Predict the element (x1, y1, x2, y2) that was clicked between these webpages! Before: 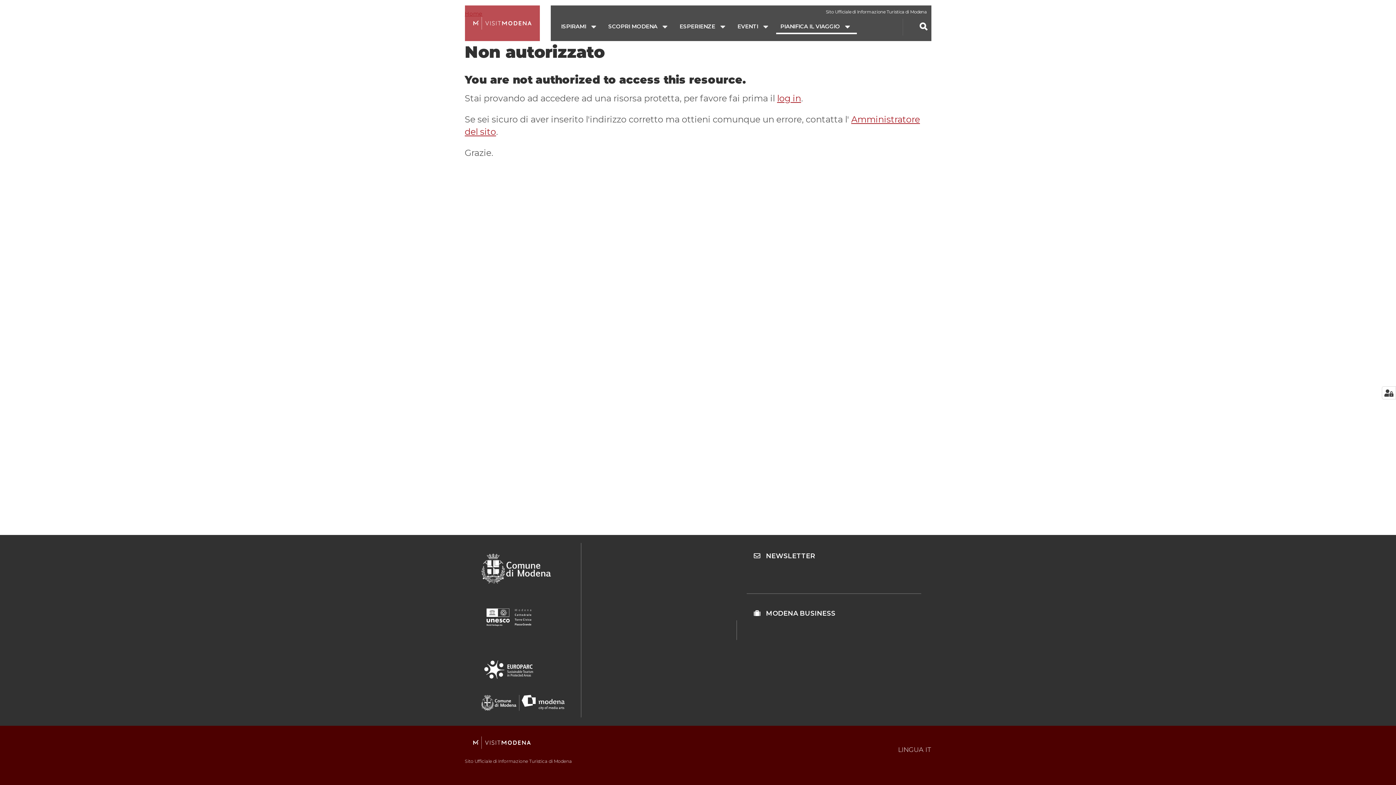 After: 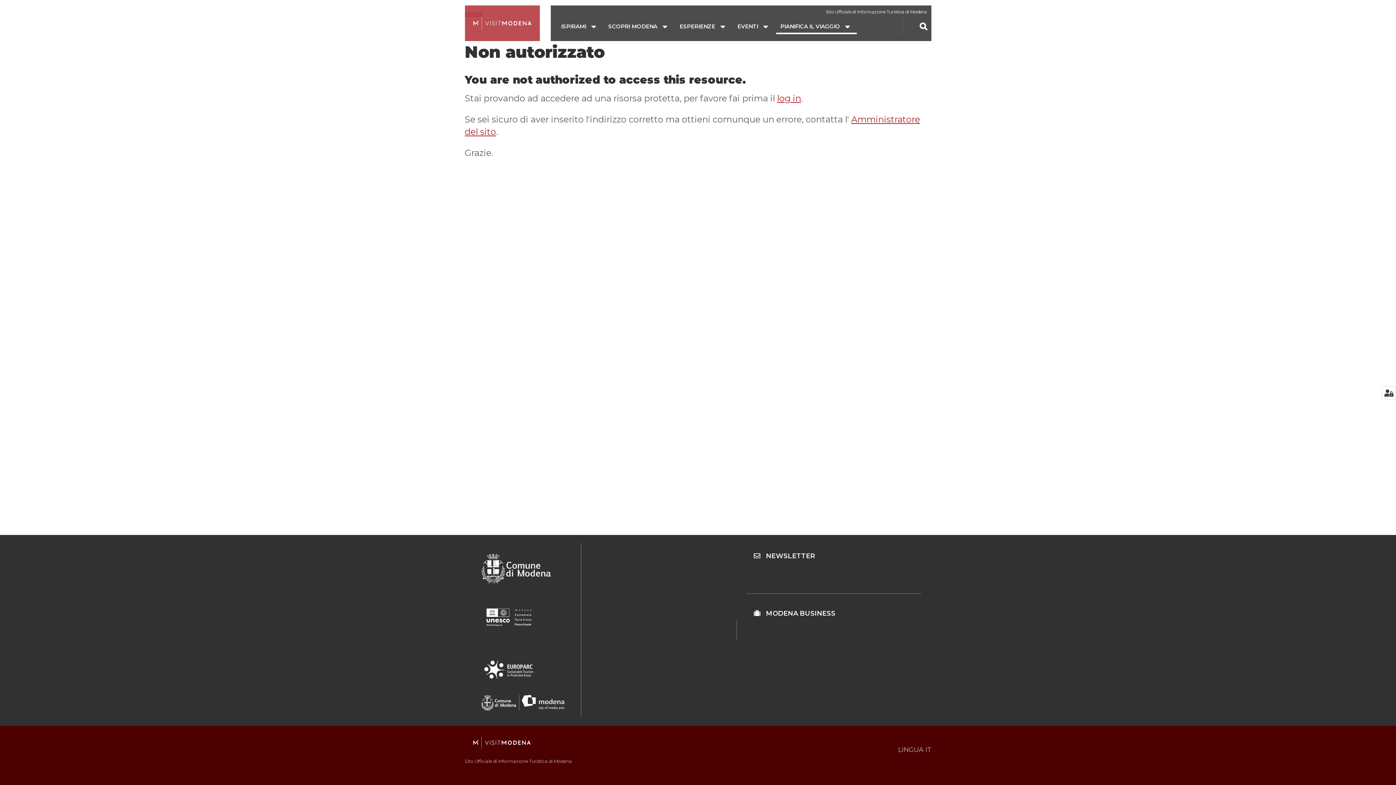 Action: bbox: (481, 657, 564, 682)